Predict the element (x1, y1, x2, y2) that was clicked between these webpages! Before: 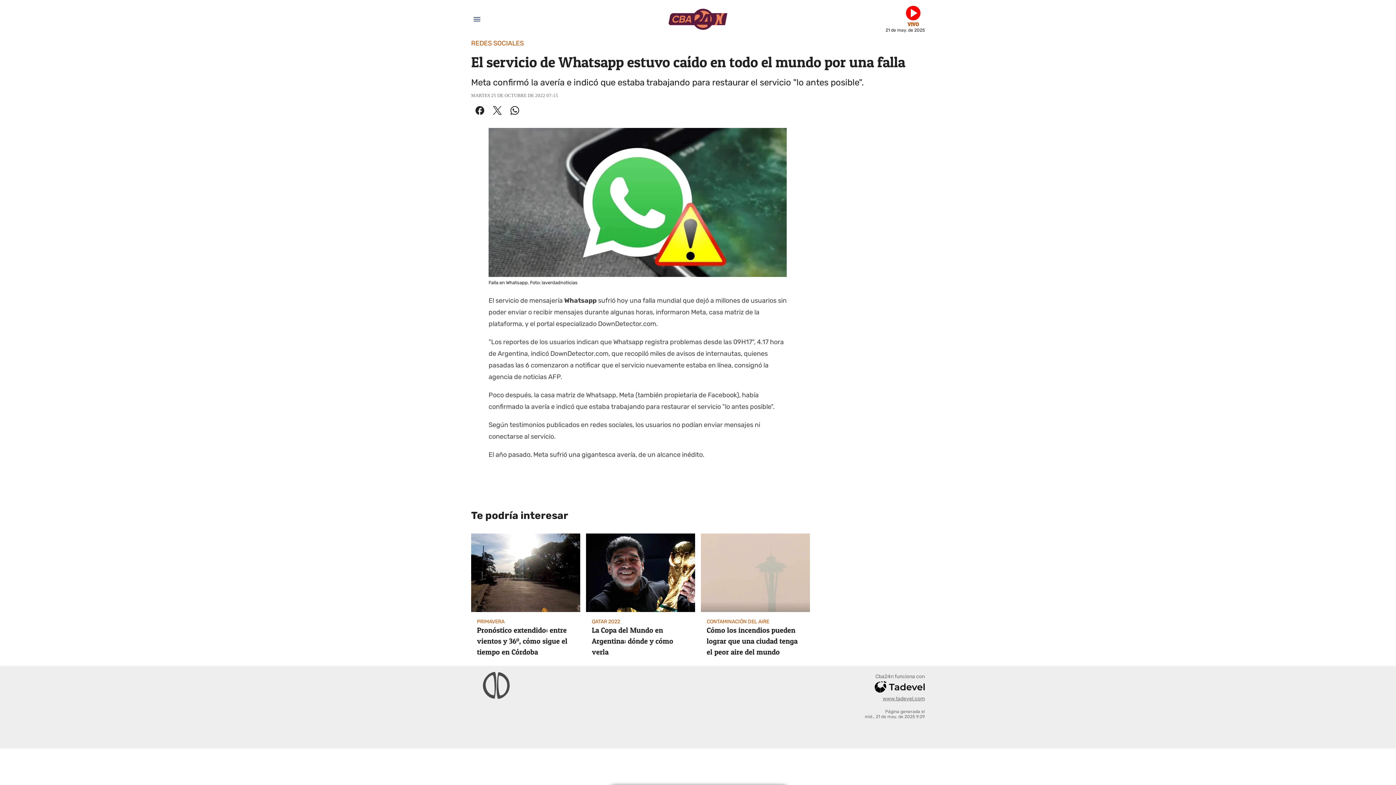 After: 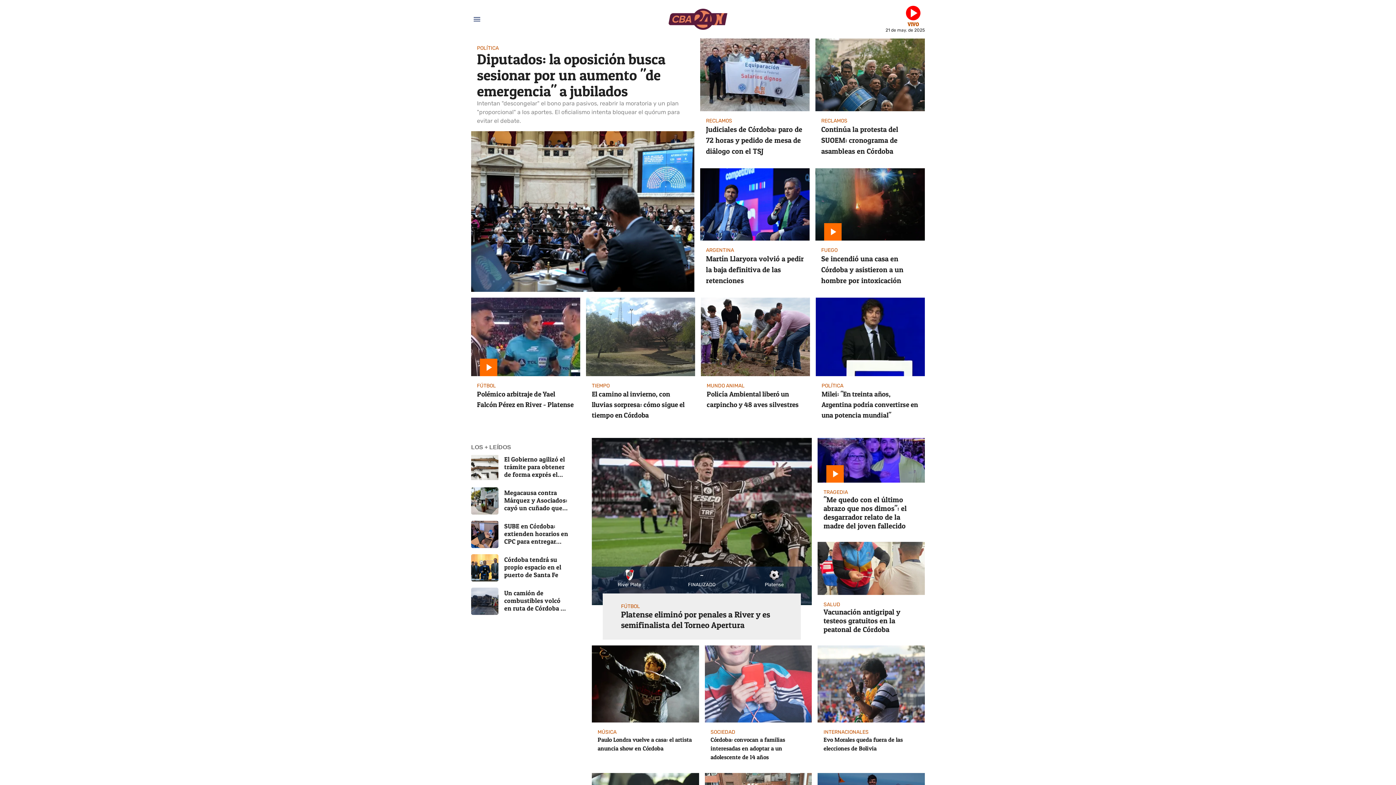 Action: bbox: (488, 8, 907, 29)